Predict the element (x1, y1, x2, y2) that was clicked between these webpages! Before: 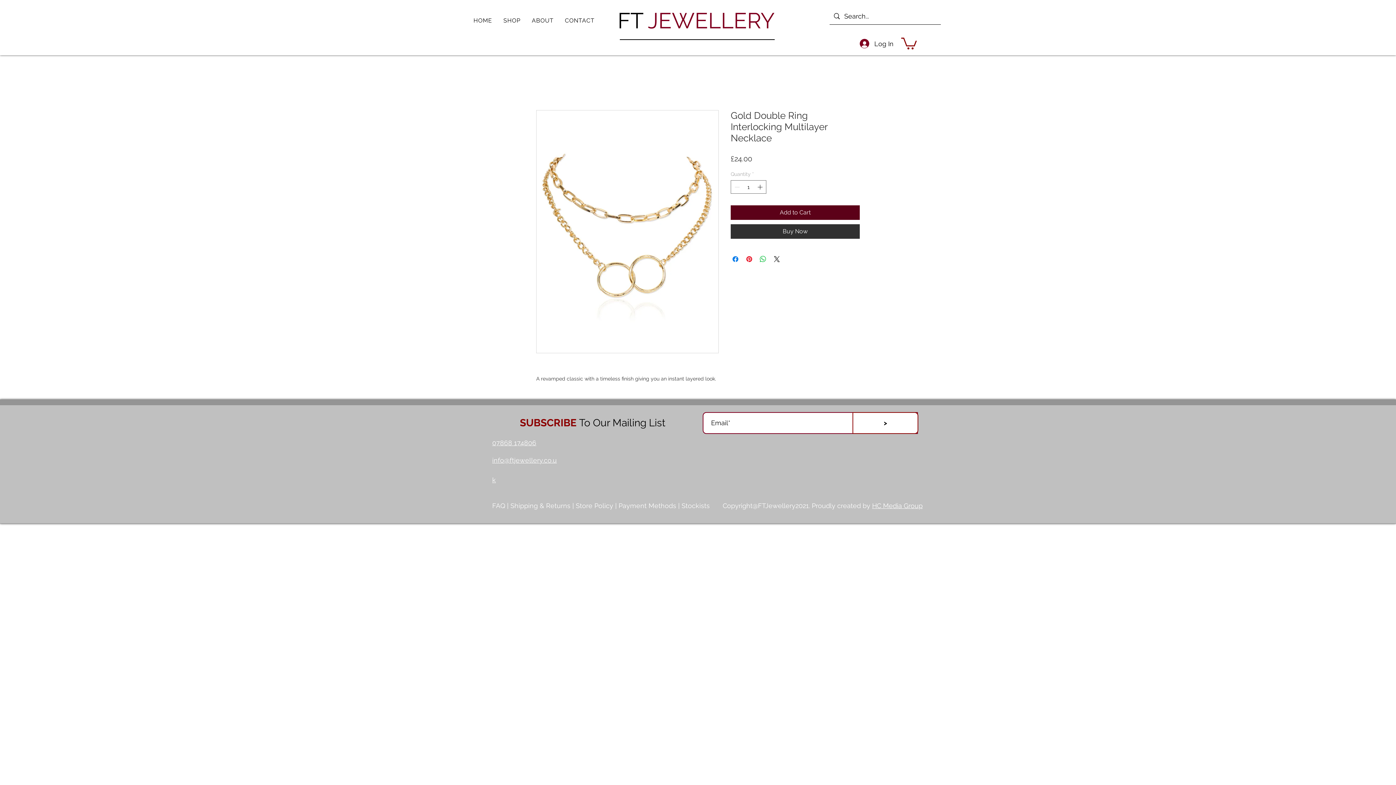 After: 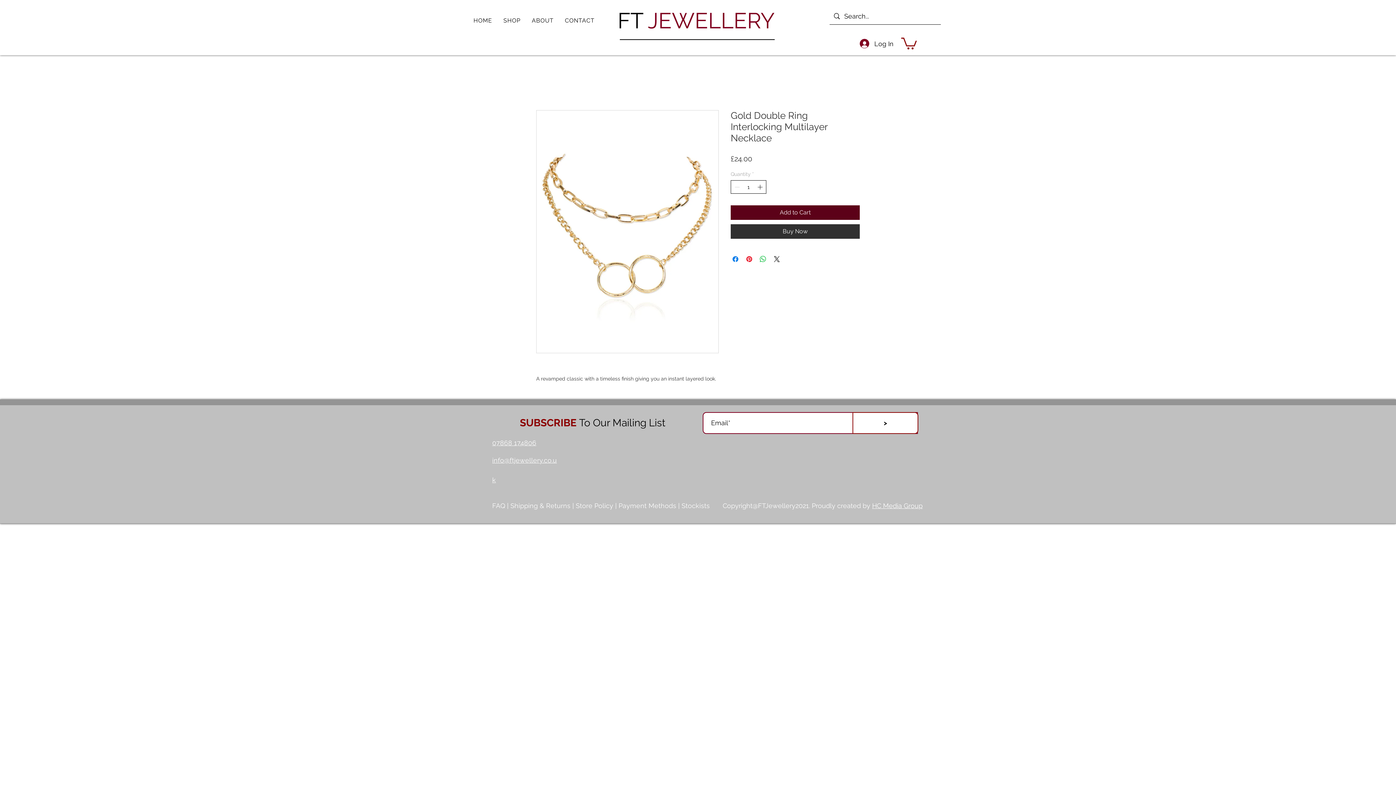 Action: bbox: (756, 180, 765, 193)